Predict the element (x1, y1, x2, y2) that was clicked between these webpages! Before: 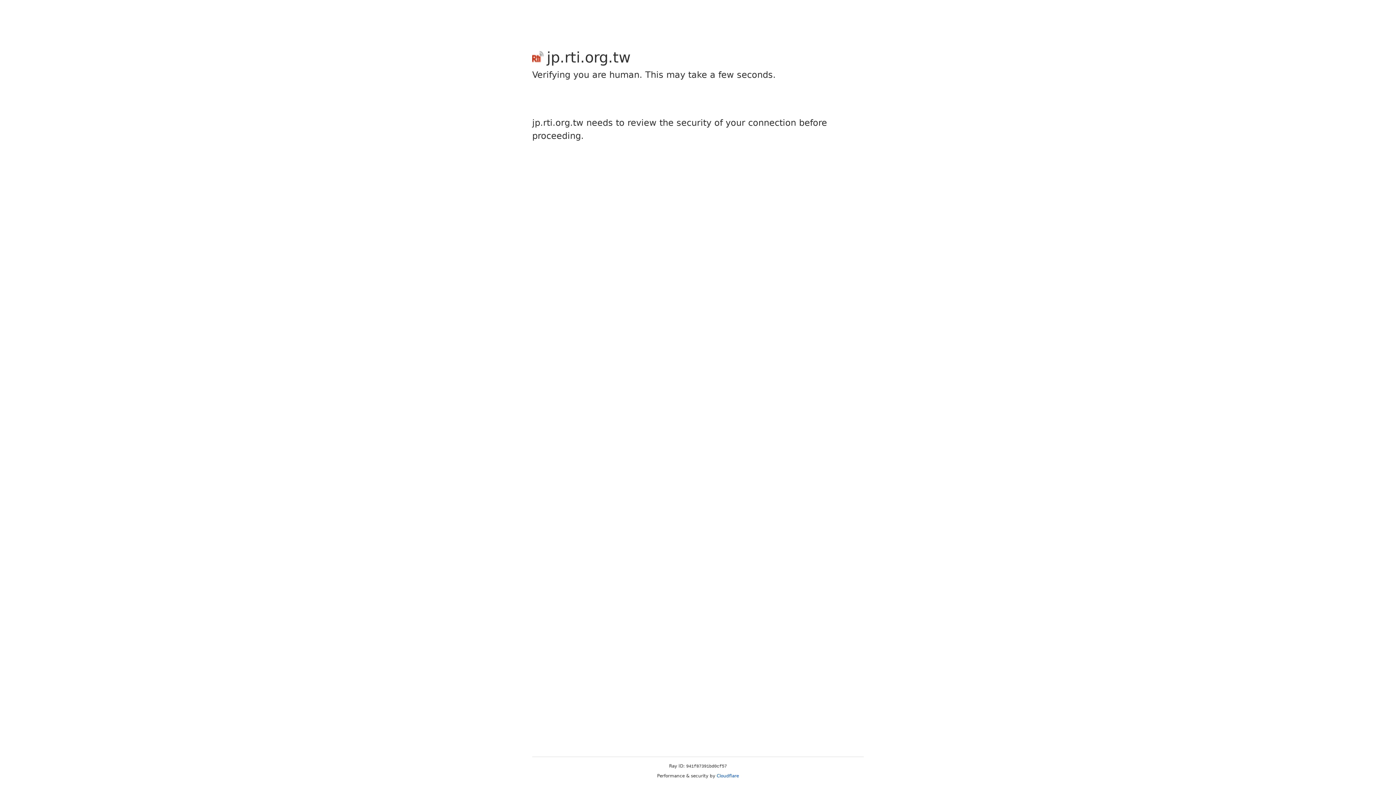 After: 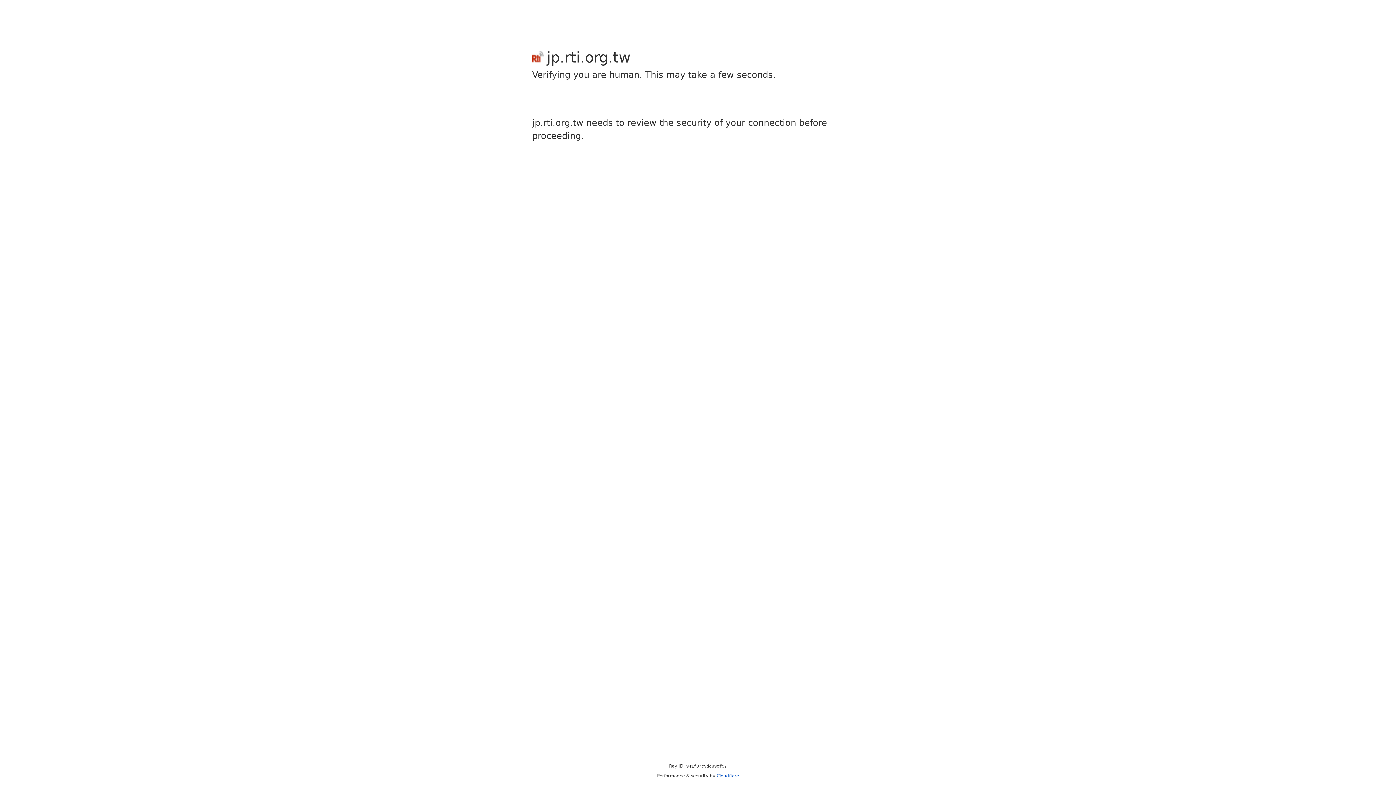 Action: label: Cloudflare bbox: (716, 773, 739, 778)